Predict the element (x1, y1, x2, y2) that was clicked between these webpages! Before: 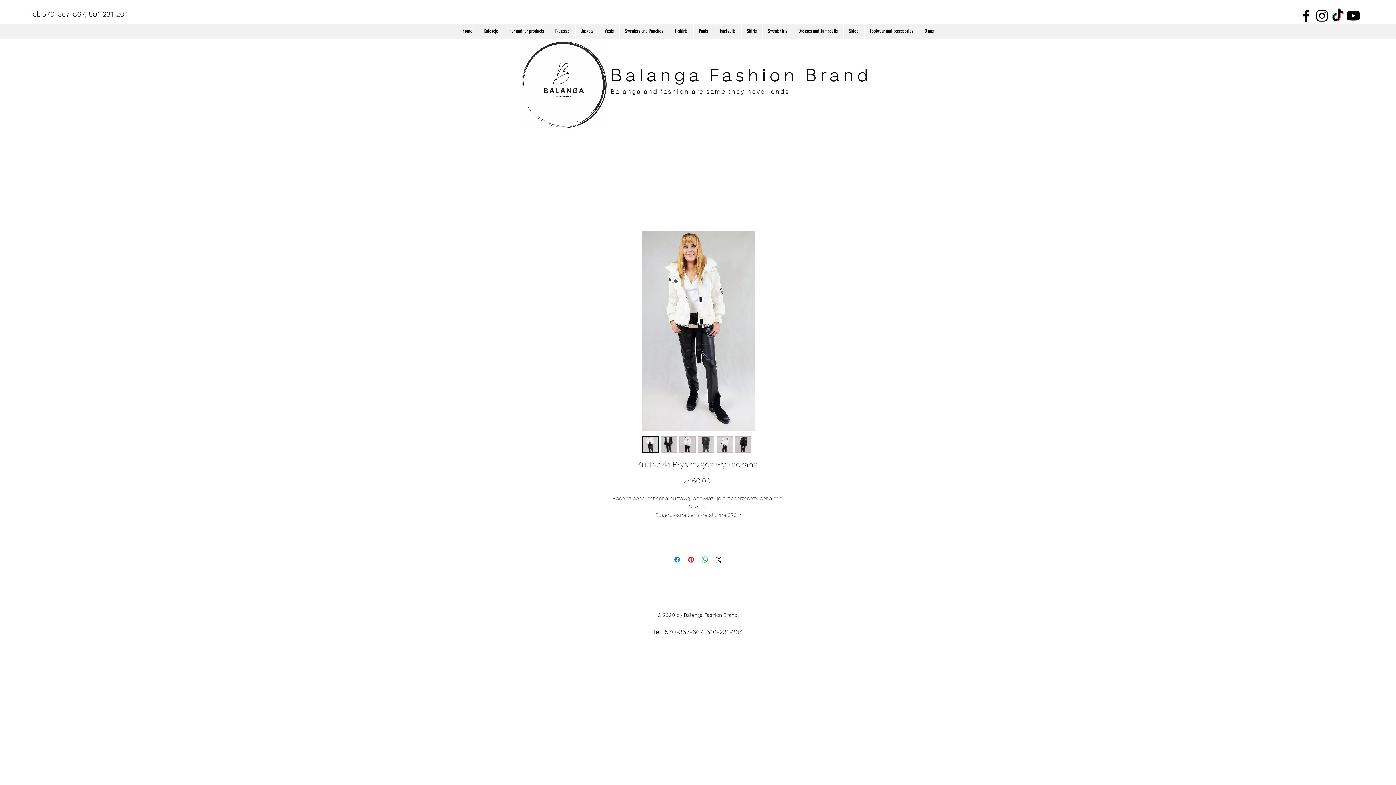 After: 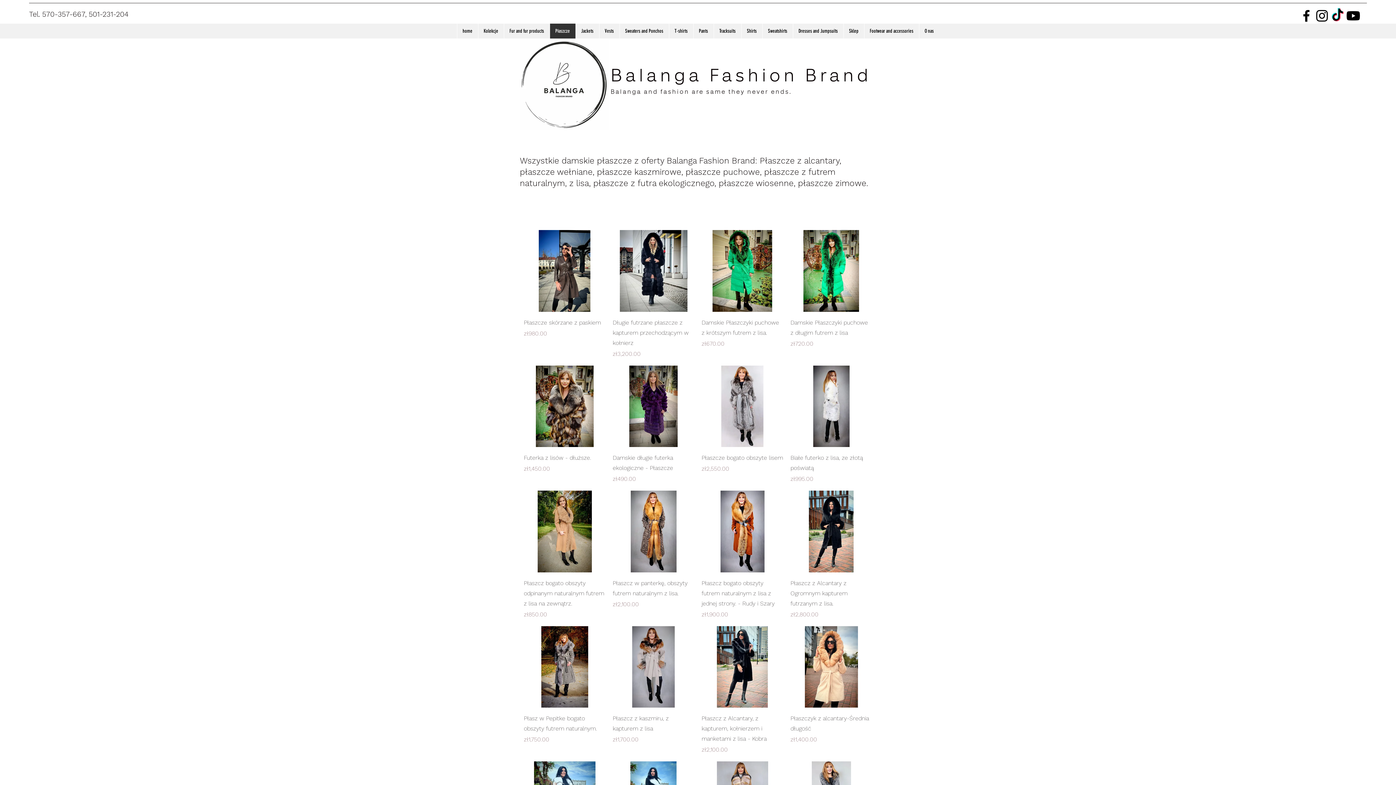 Action: bbox: (549, 23, 575, 38) label: Płaszcze